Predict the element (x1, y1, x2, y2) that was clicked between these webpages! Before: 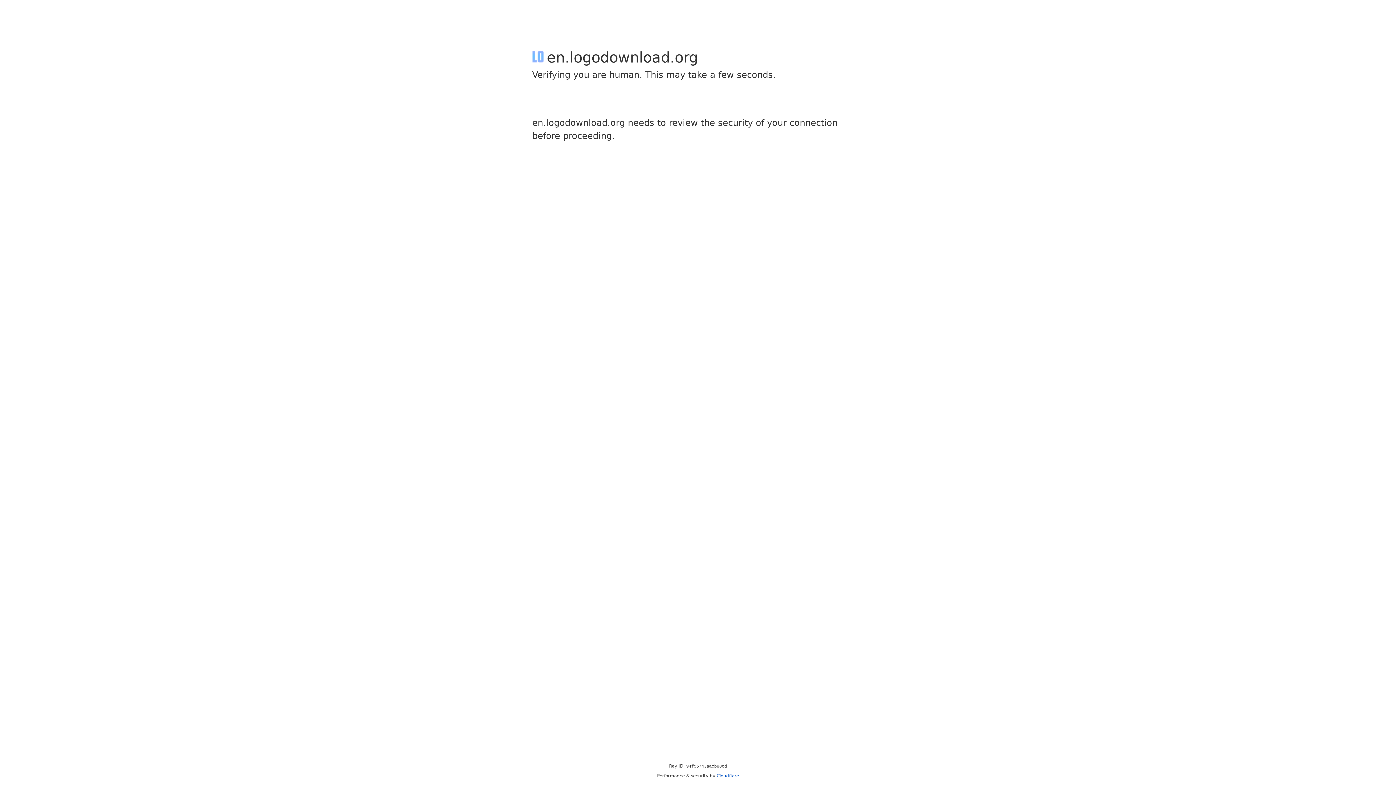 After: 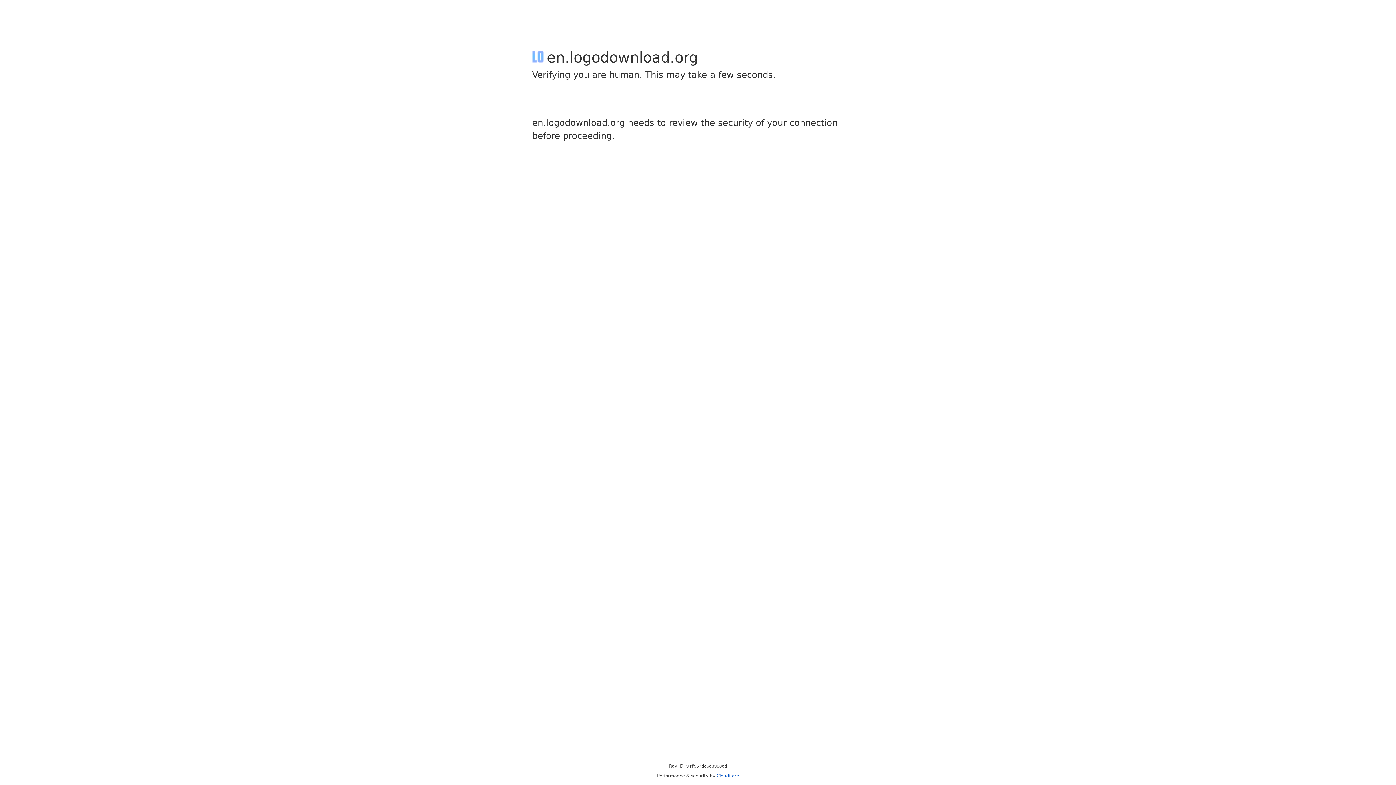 Action: bbox: (716, 773, 739, 778) label: Cloudflare